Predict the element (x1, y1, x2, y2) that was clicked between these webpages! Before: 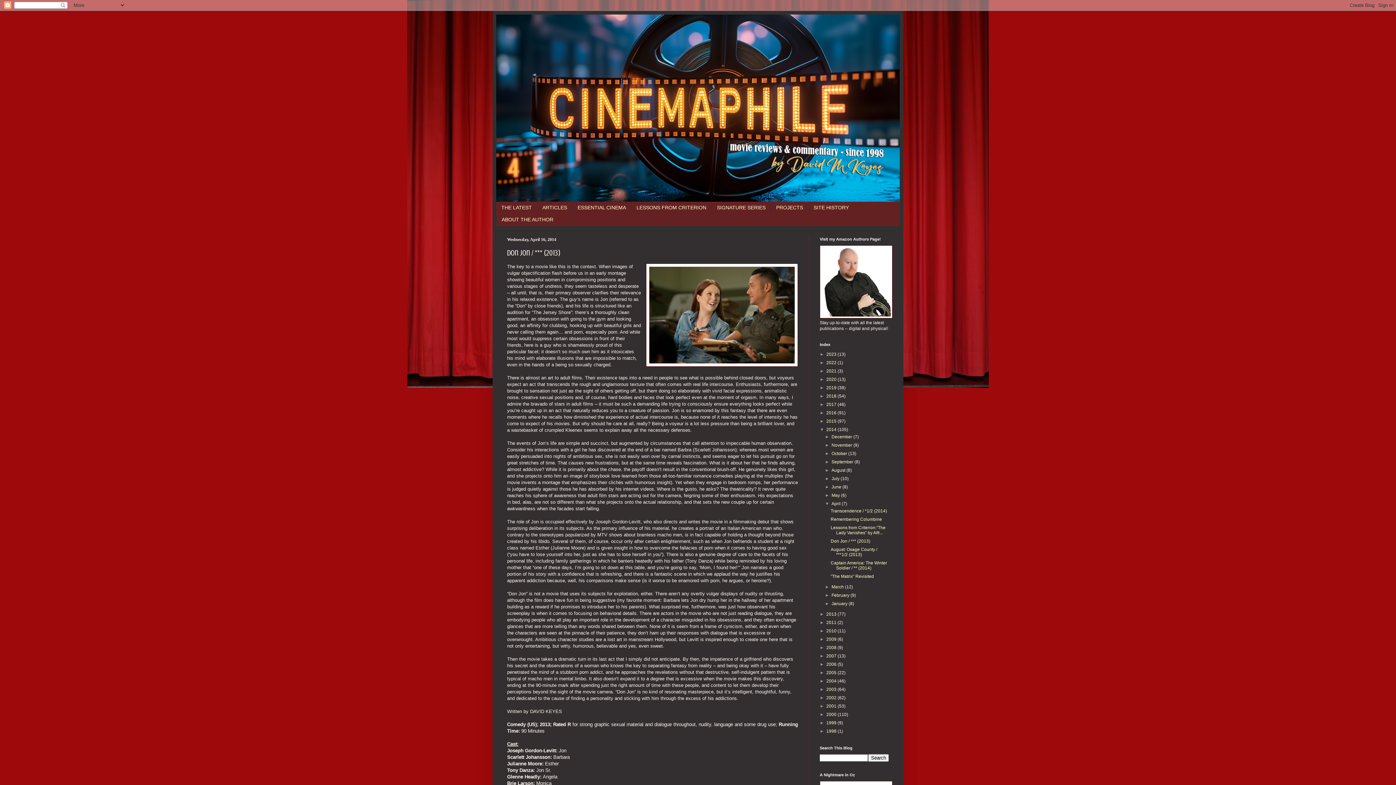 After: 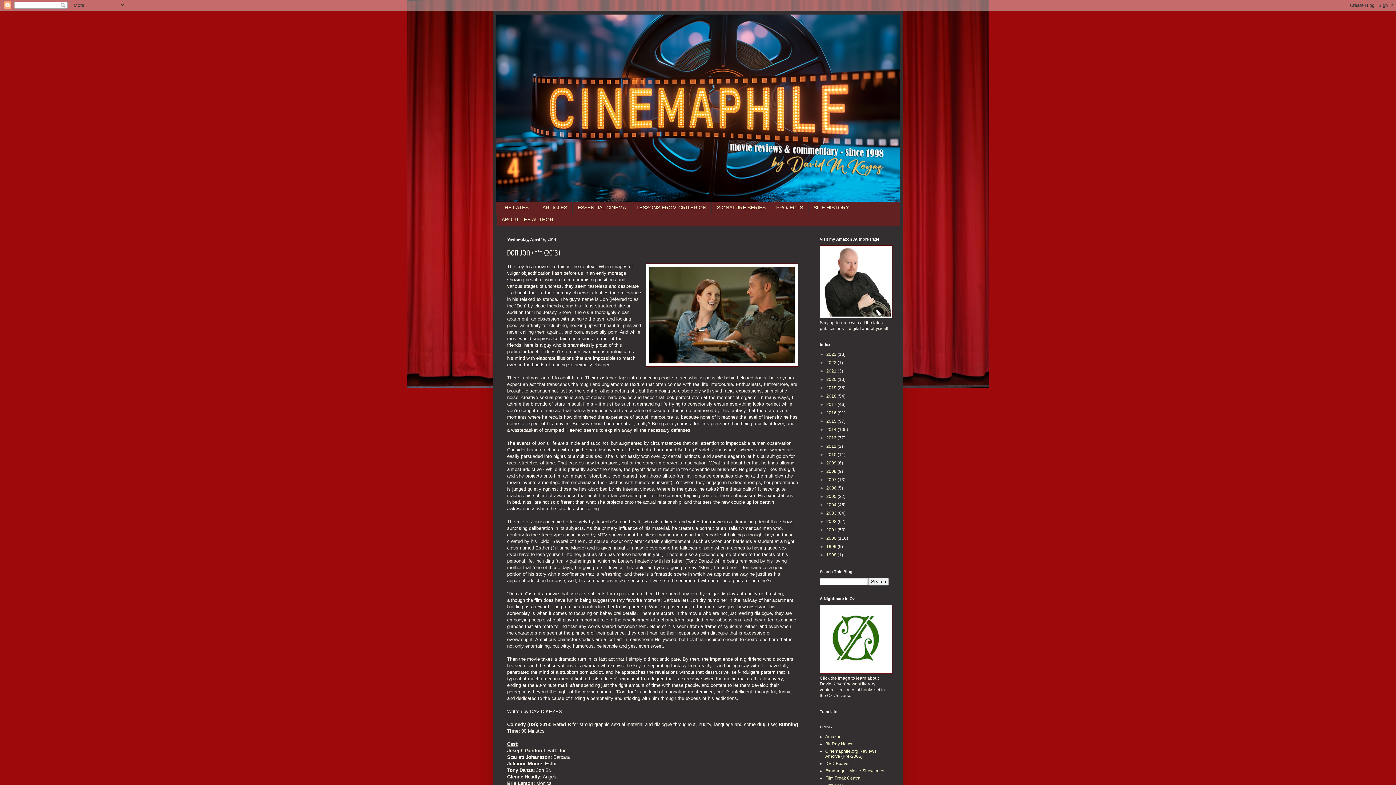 Action: label: ▼   bbox: (820, 427, 826, 432)